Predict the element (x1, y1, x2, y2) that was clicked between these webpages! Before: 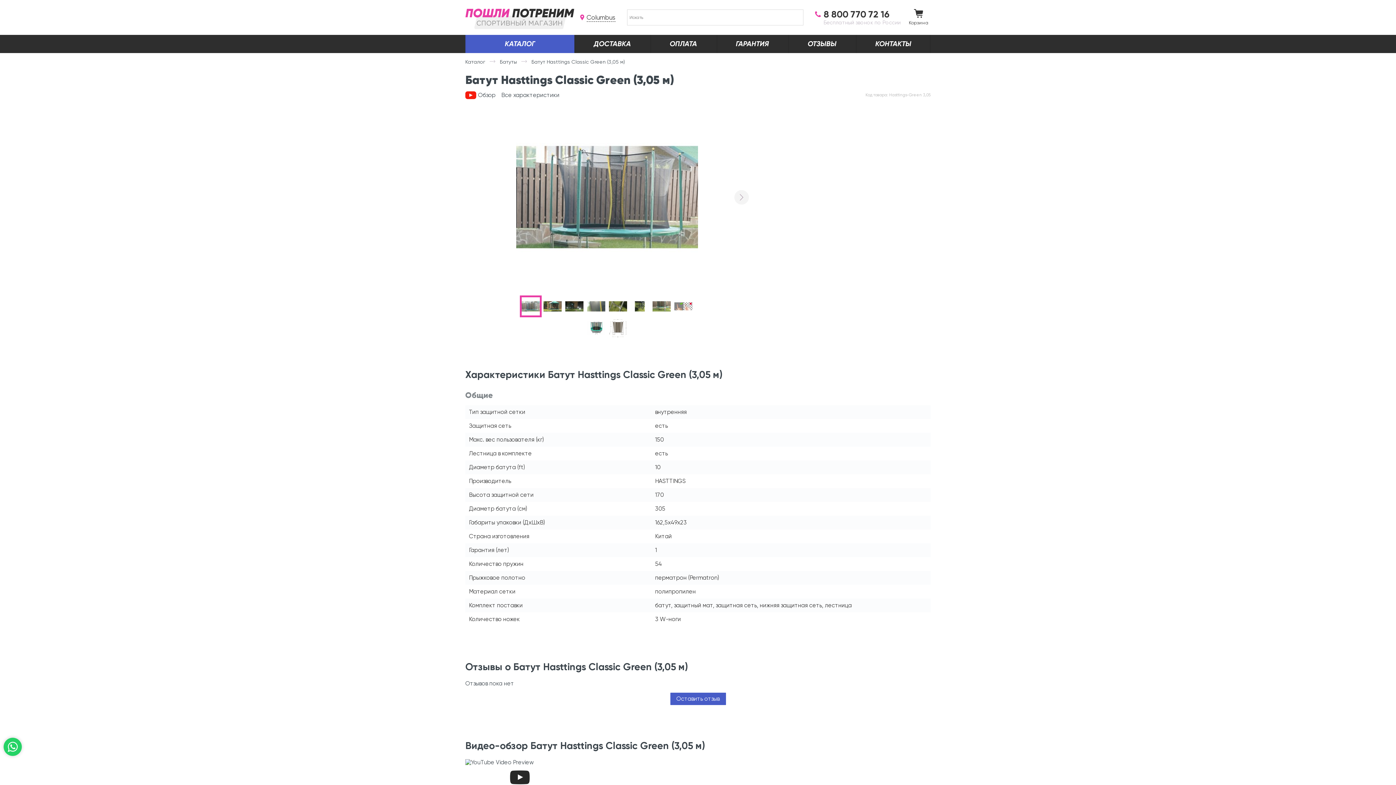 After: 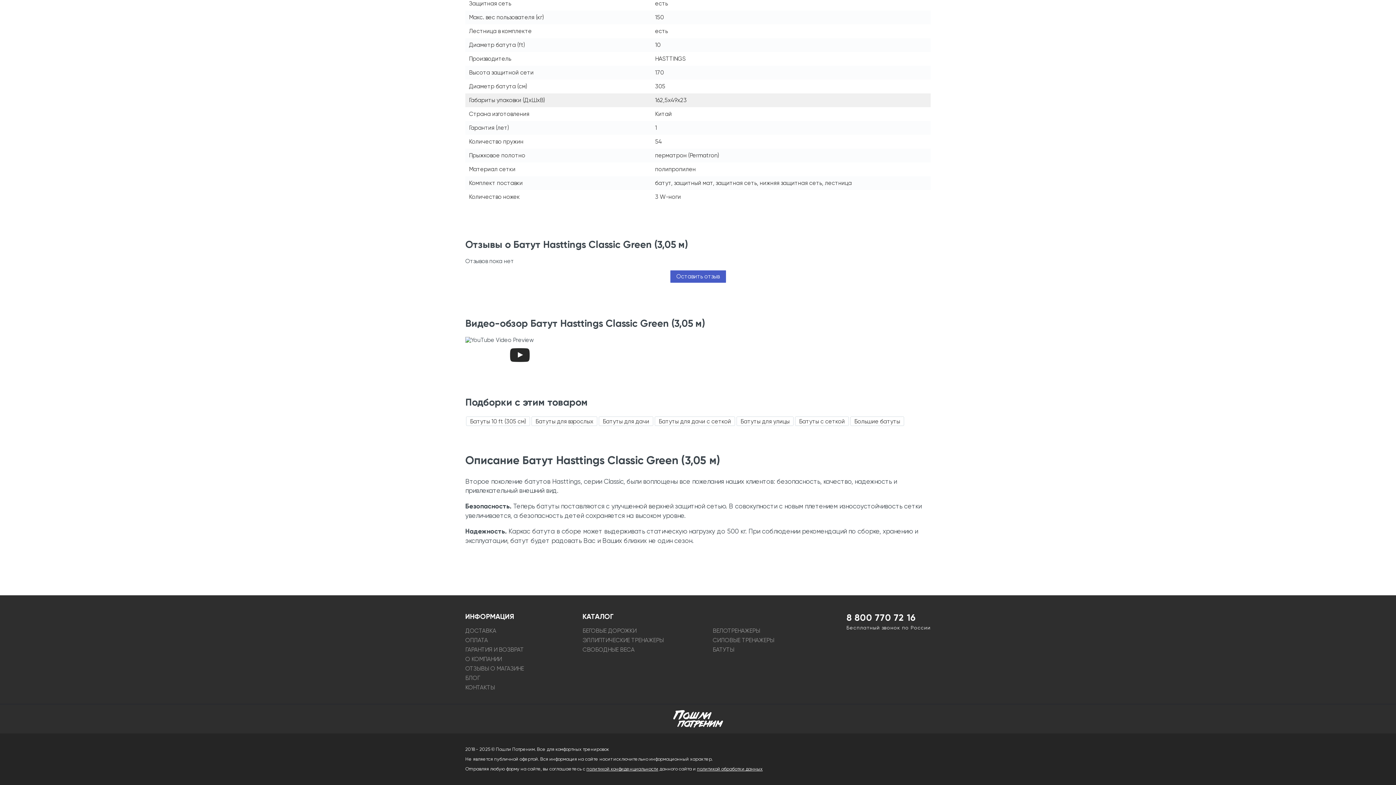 Action: bbox: (465, 89, 495, 100) label: Обзор